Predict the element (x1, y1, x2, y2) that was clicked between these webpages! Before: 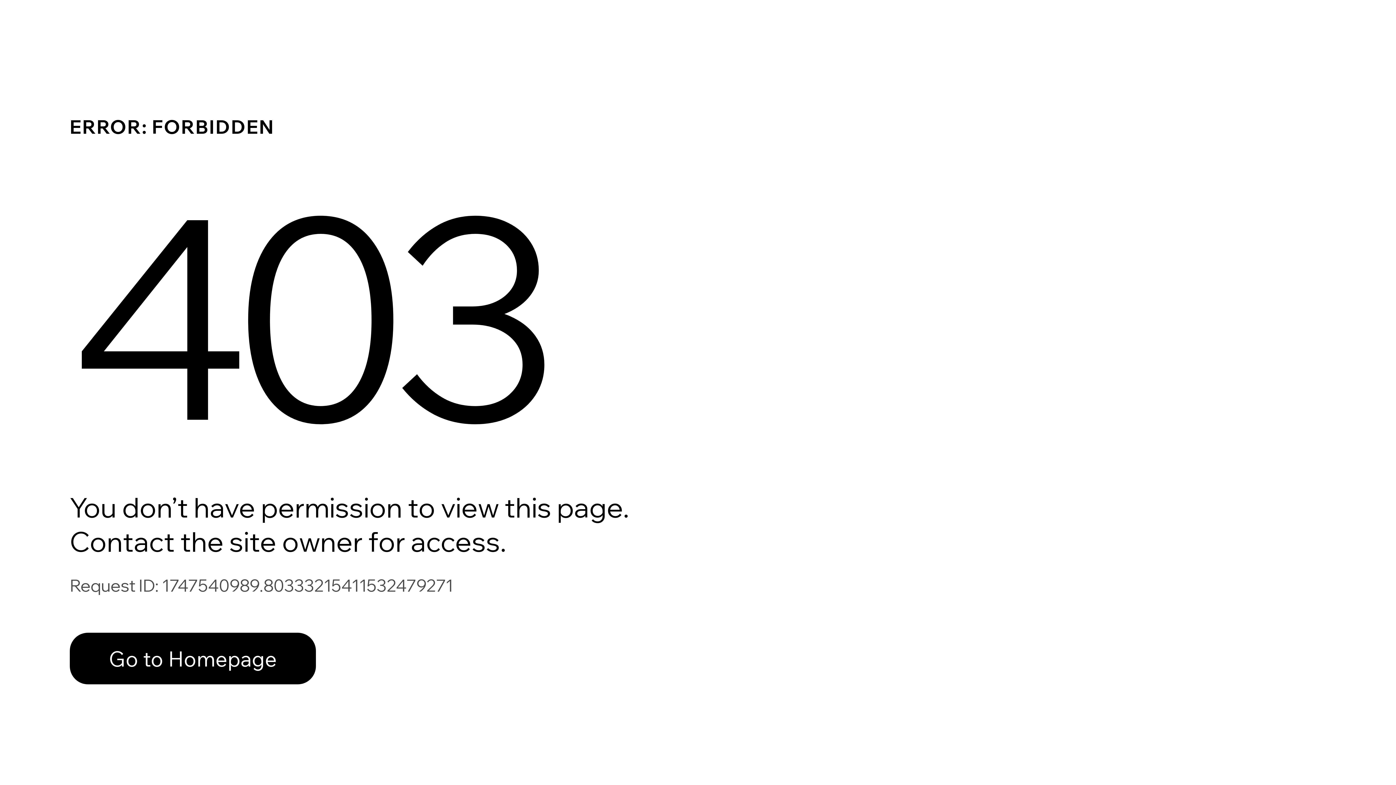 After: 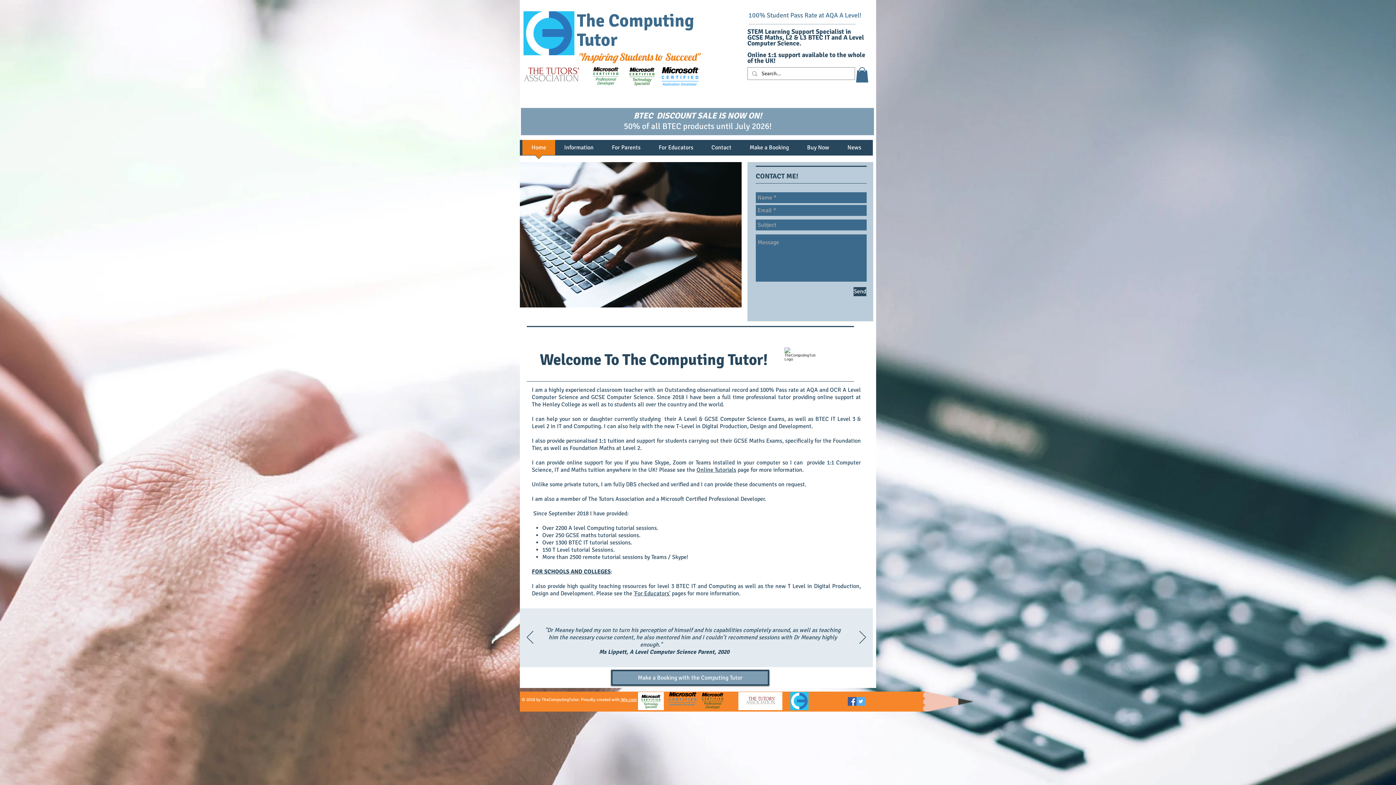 Action: bbox: (69, 633, 316, 684) label: Go to Homepage